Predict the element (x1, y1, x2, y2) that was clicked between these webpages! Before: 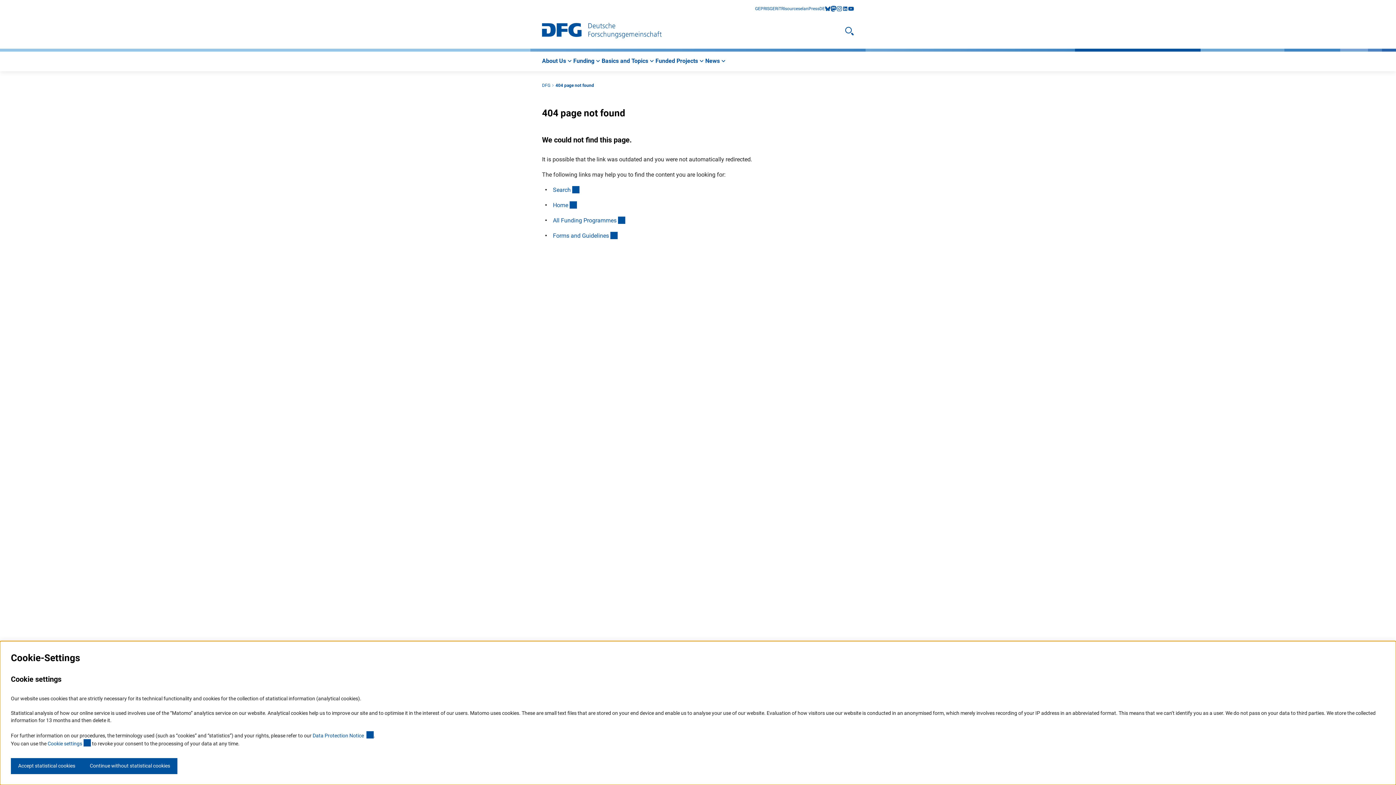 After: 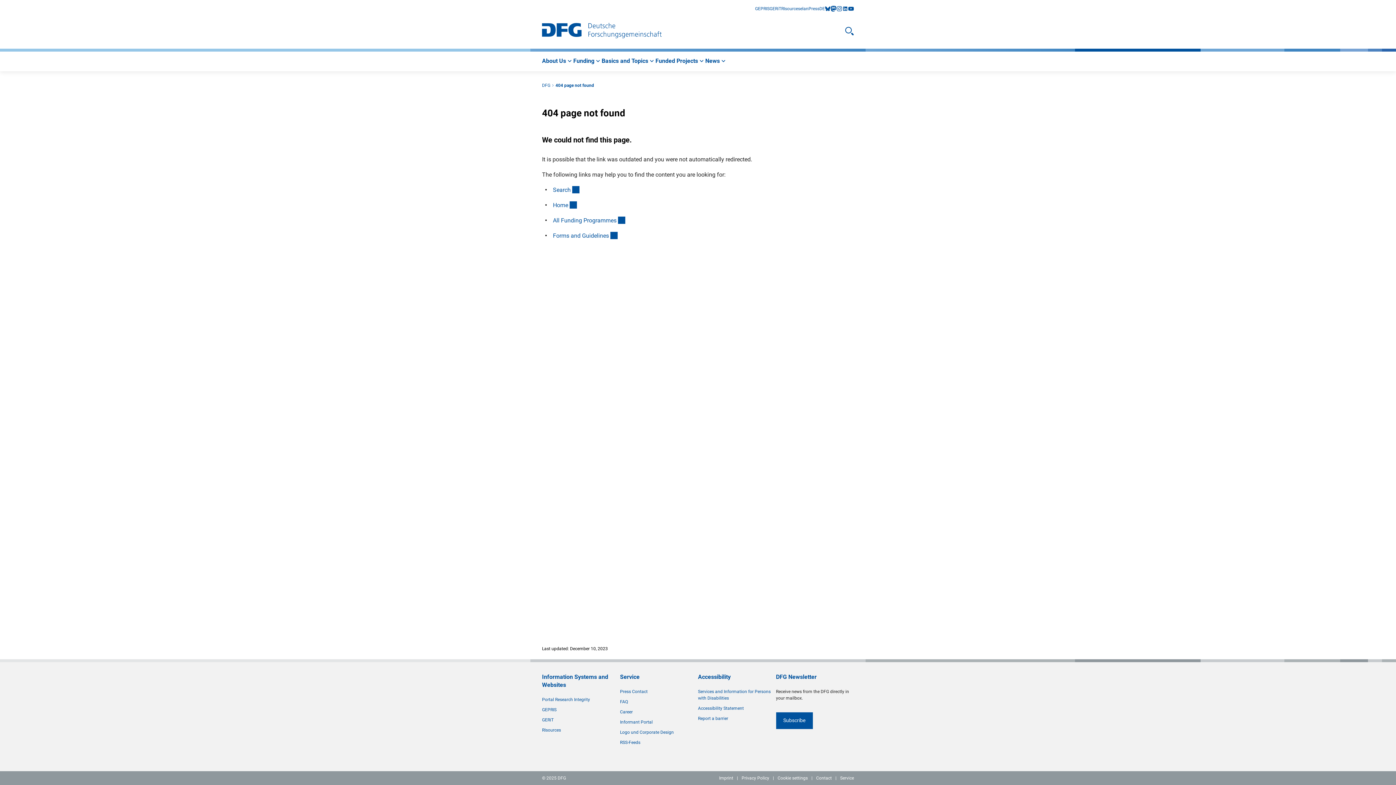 Action: label: Accept statistical cookies bbox: (10, 758, 82, 774)